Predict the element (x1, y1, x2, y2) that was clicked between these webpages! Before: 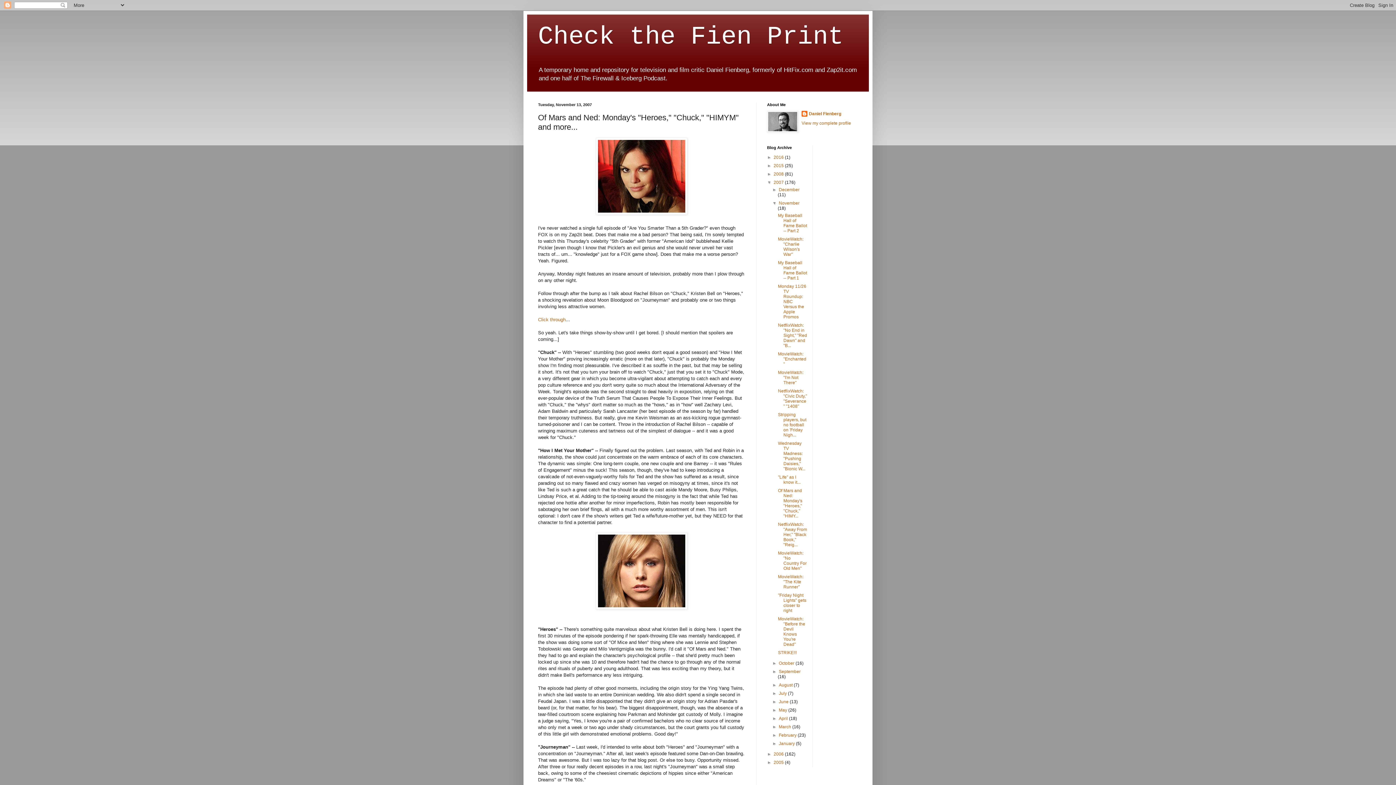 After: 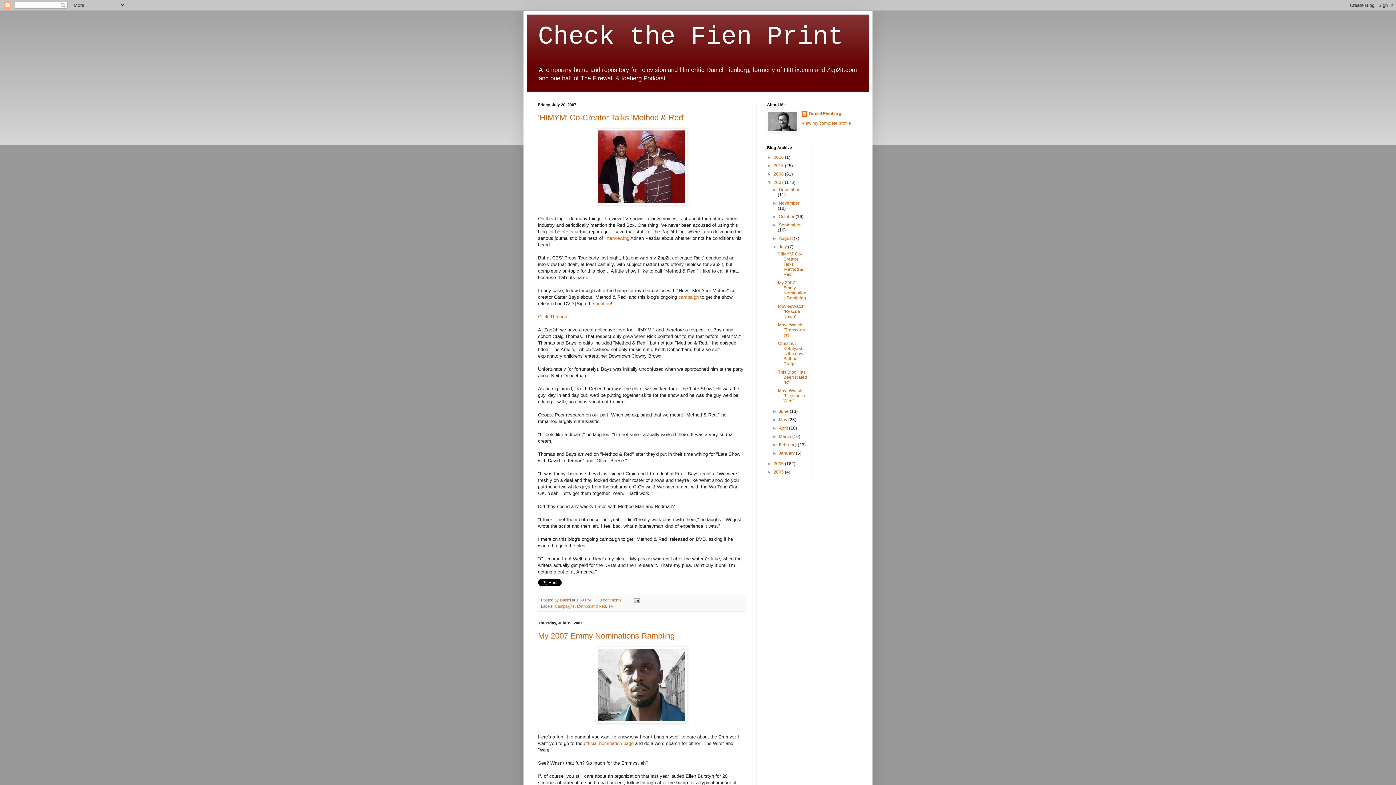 Action: bbox: (779, 691, 788, 696) label: July 